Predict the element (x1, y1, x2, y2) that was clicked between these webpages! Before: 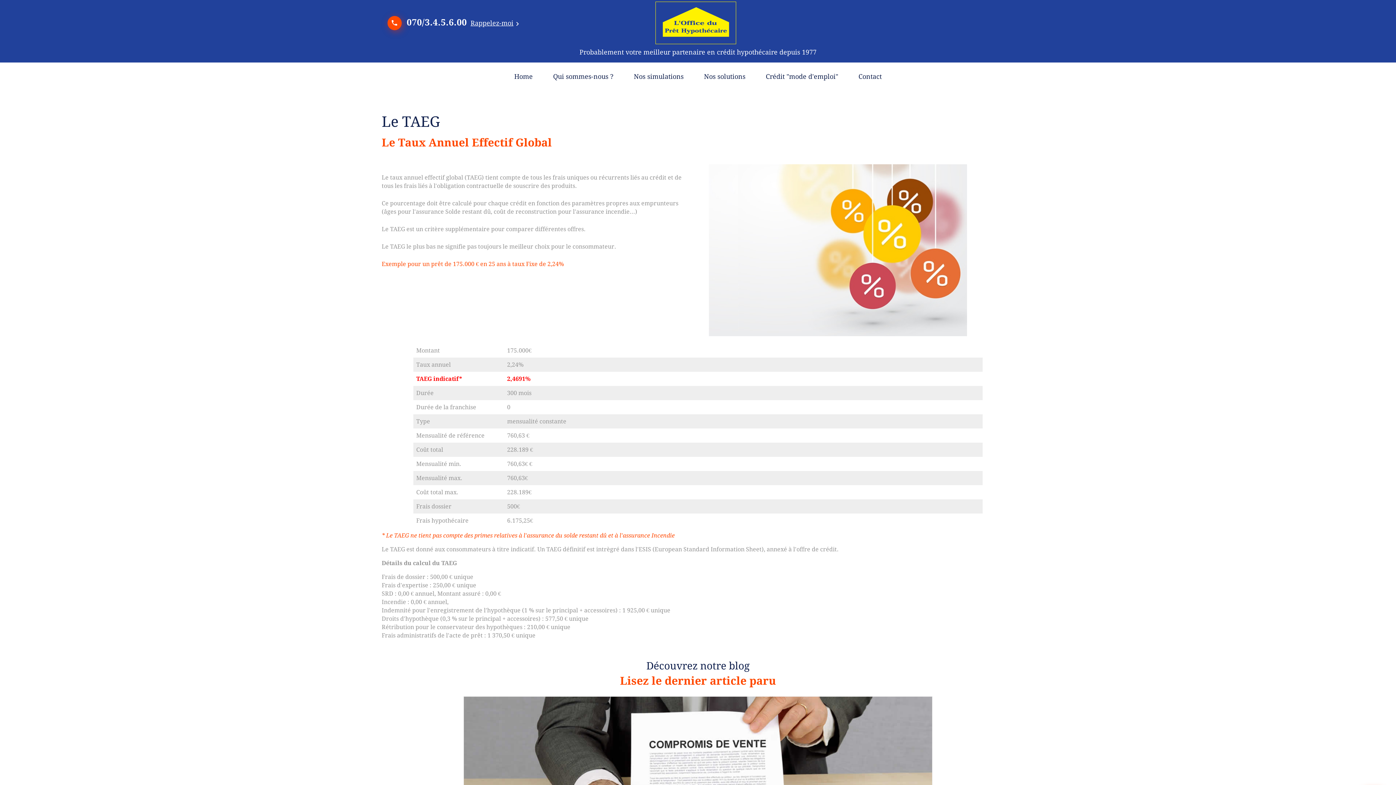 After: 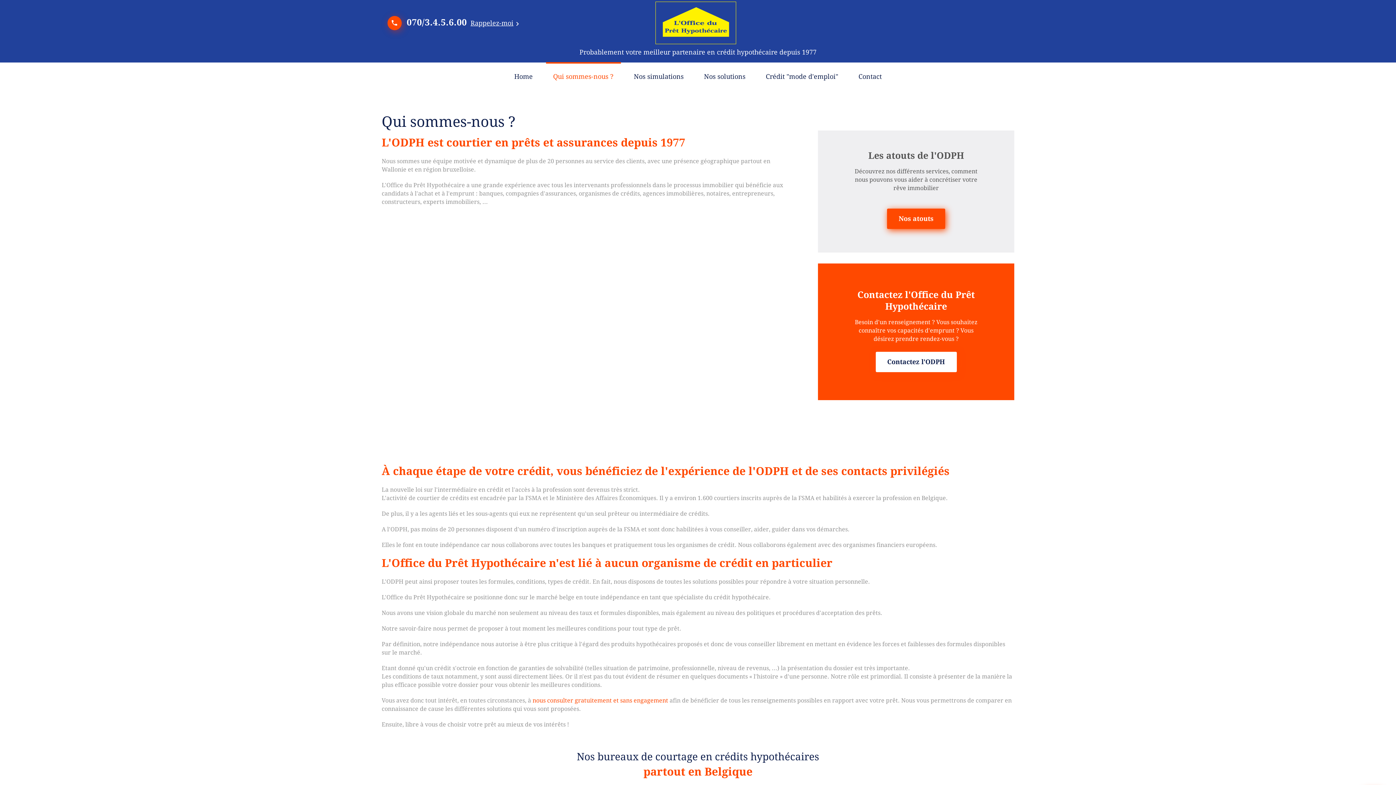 Action: label: Qui sommes-nous ? bbox: (546, 62, 620, 92)